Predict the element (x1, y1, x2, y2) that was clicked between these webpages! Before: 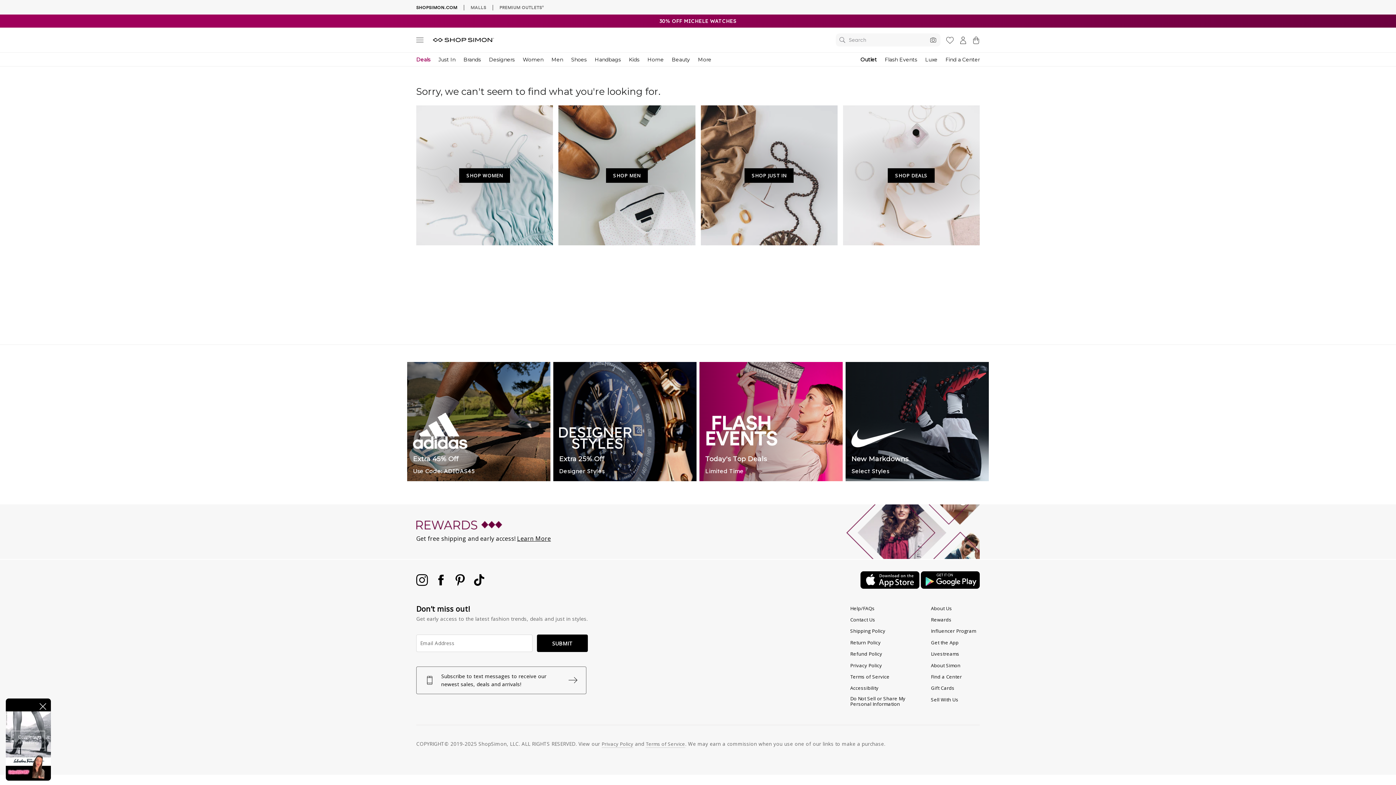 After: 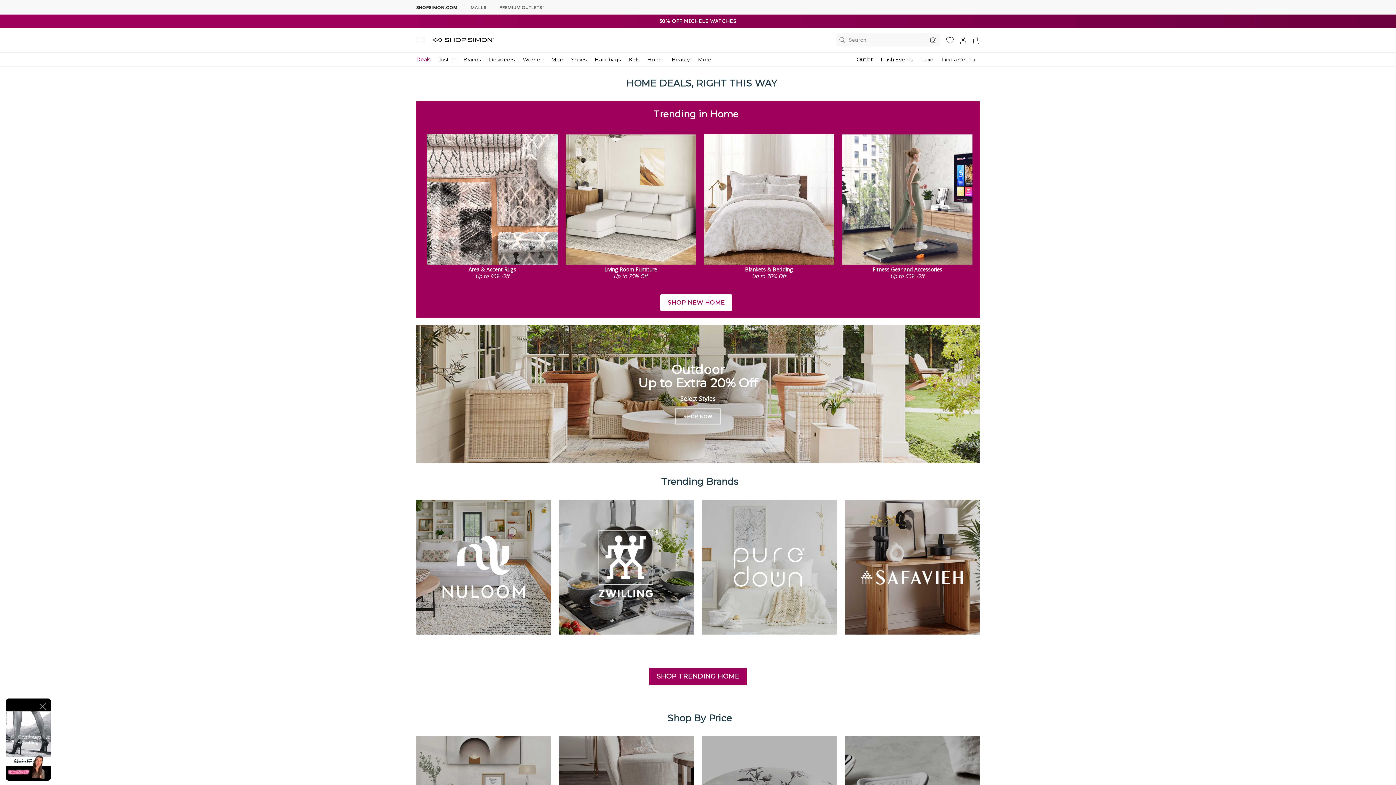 Action: bbox: (643, 52, 668, 66) label: Home